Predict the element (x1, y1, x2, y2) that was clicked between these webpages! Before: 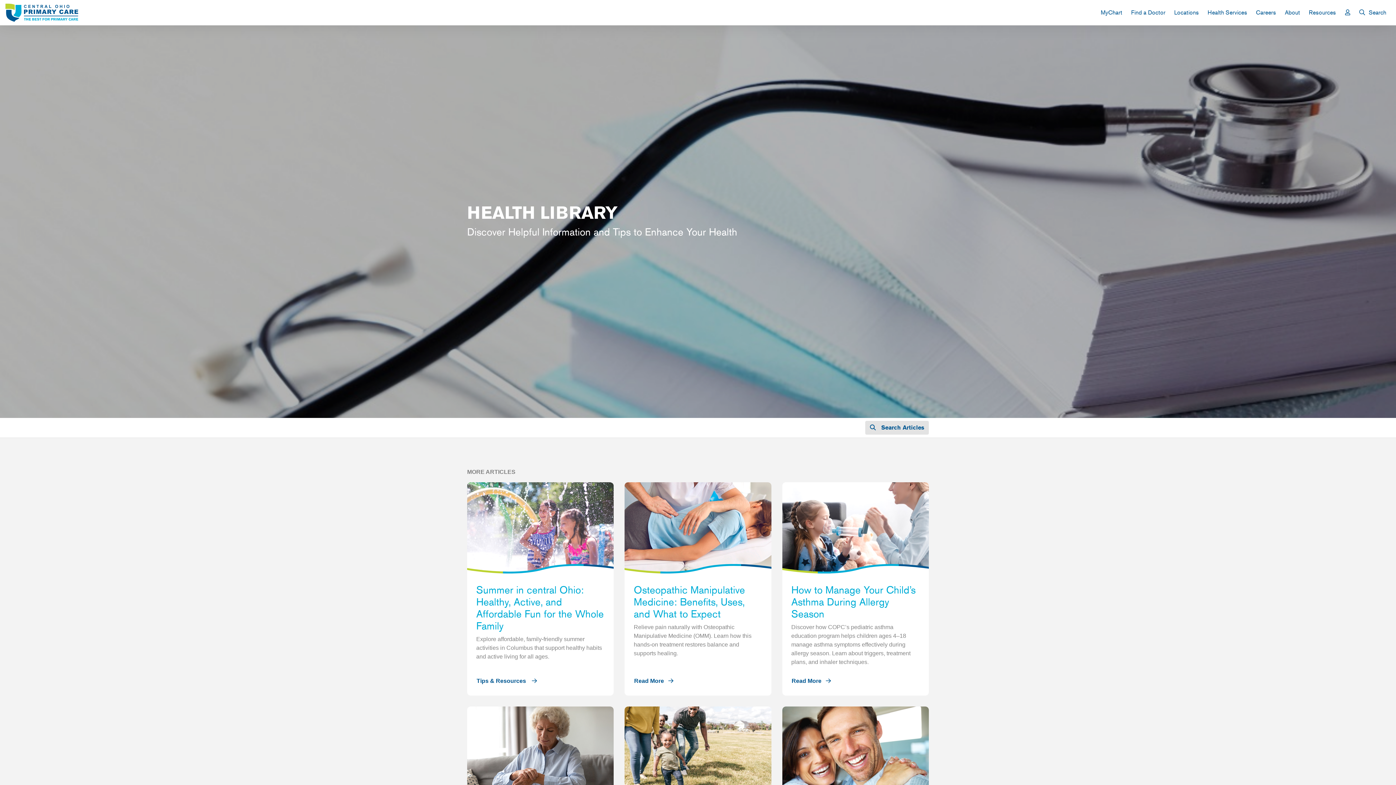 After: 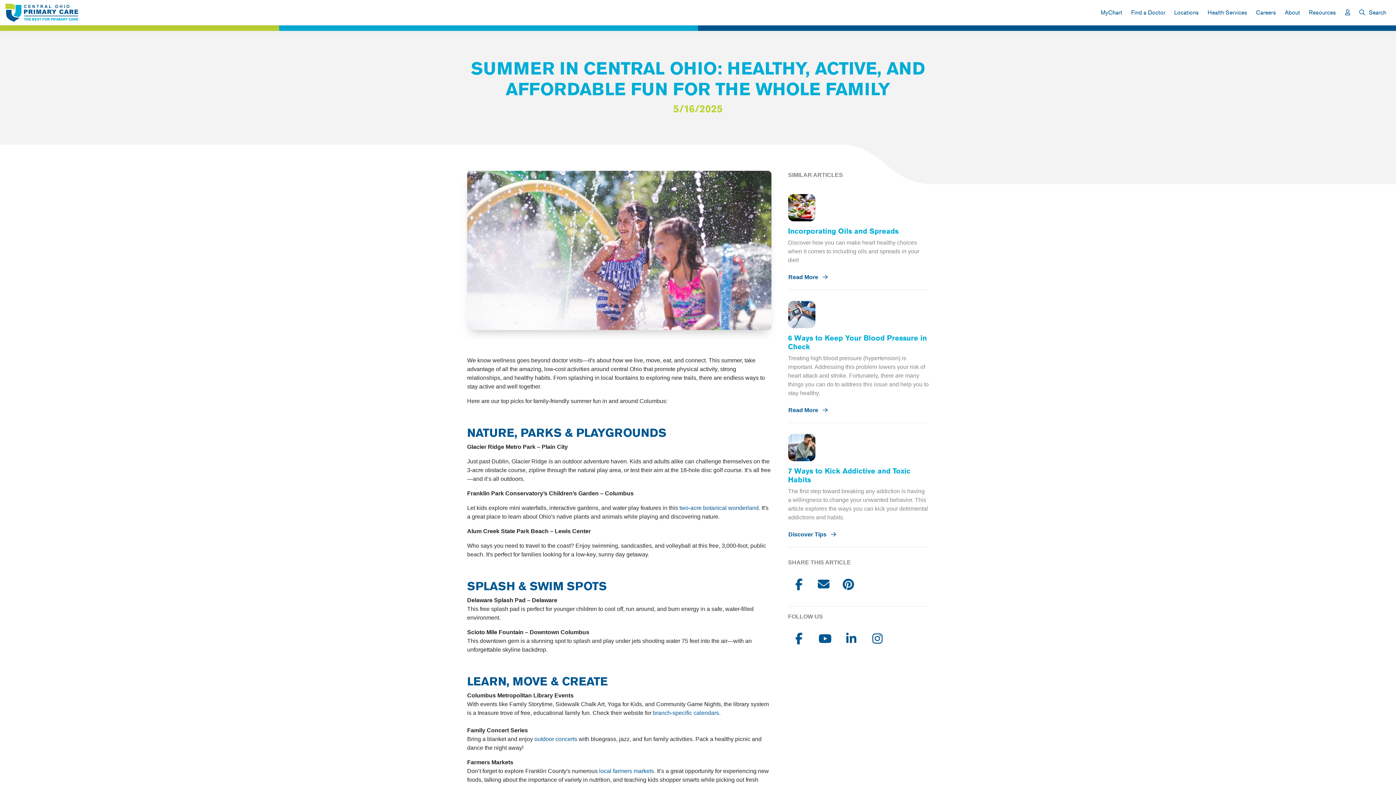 Action: bbox: (476, 674, 604, 688) label: Tips & Resources    